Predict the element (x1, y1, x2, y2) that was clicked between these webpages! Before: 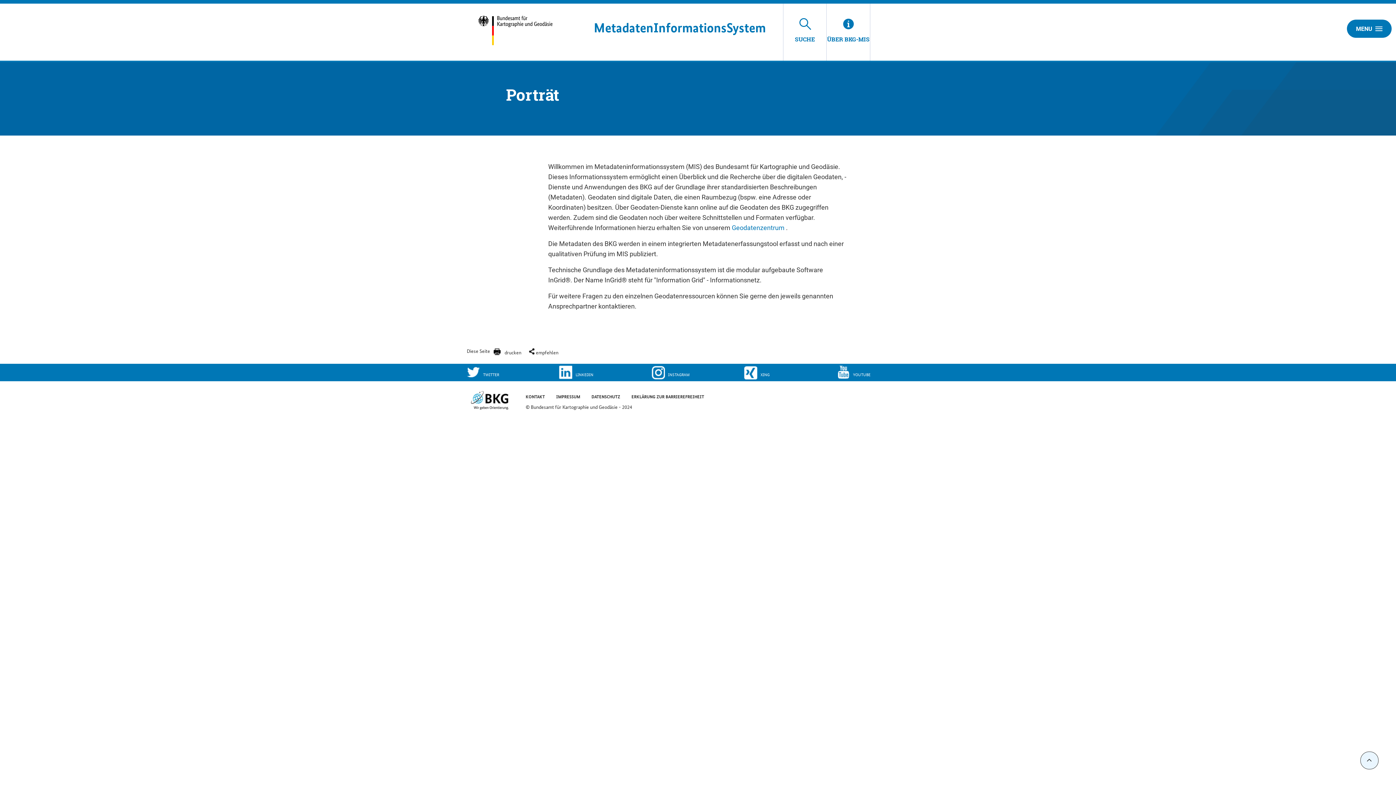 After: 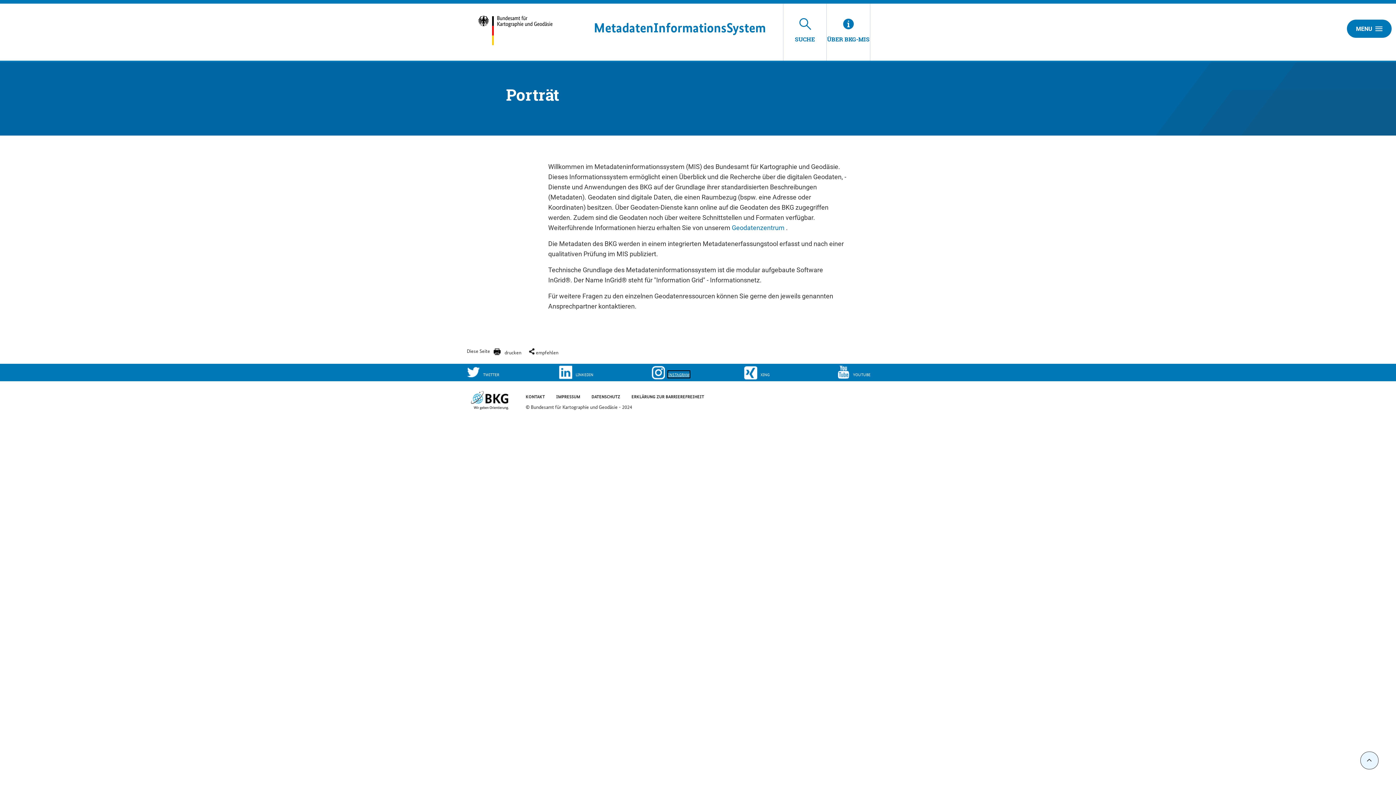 Action: label: INS­TA­GRAM bbox: (651, 365, 744, 379)